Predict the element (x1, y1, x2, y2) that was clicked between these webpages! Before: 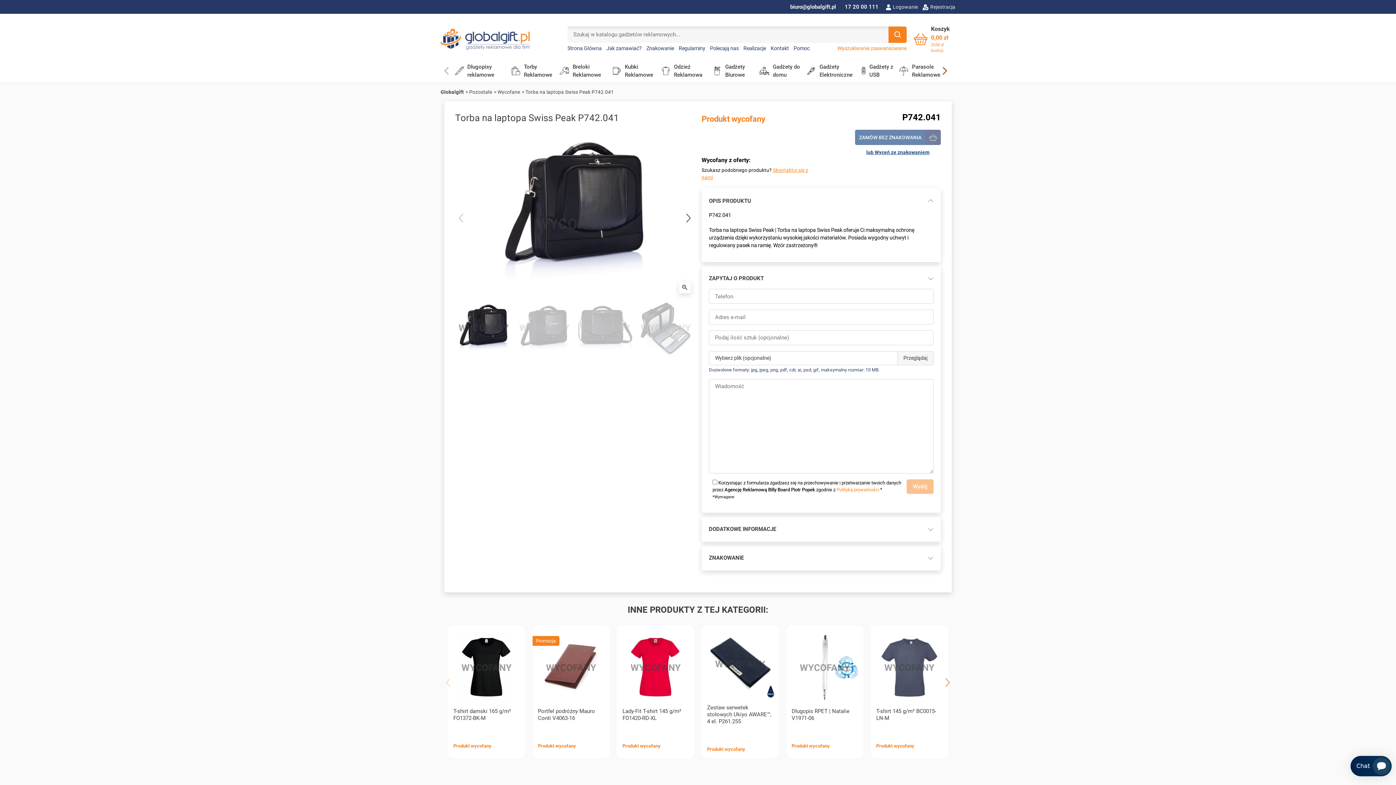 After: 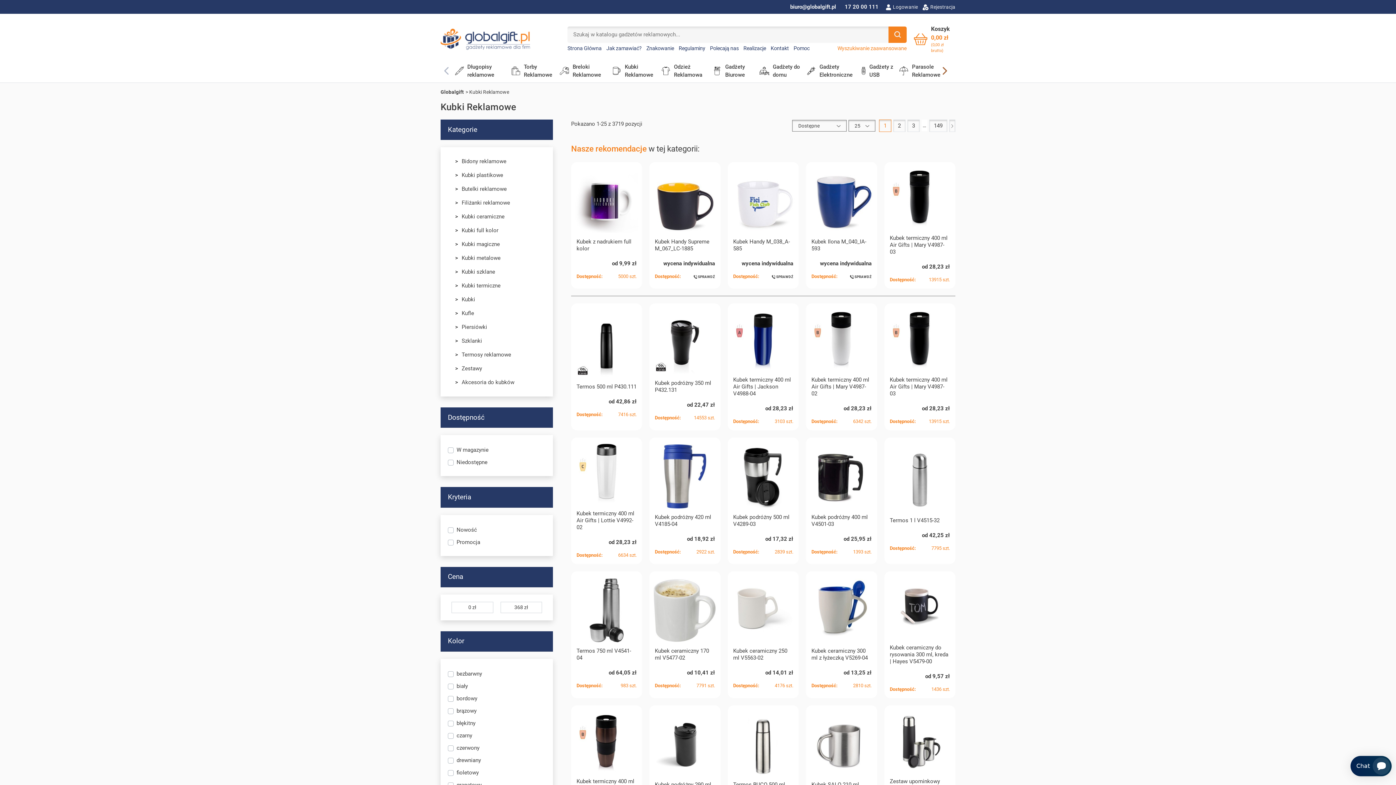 Action: label: Kubki Reklamowe bbox: (612, 62, 661, 78)